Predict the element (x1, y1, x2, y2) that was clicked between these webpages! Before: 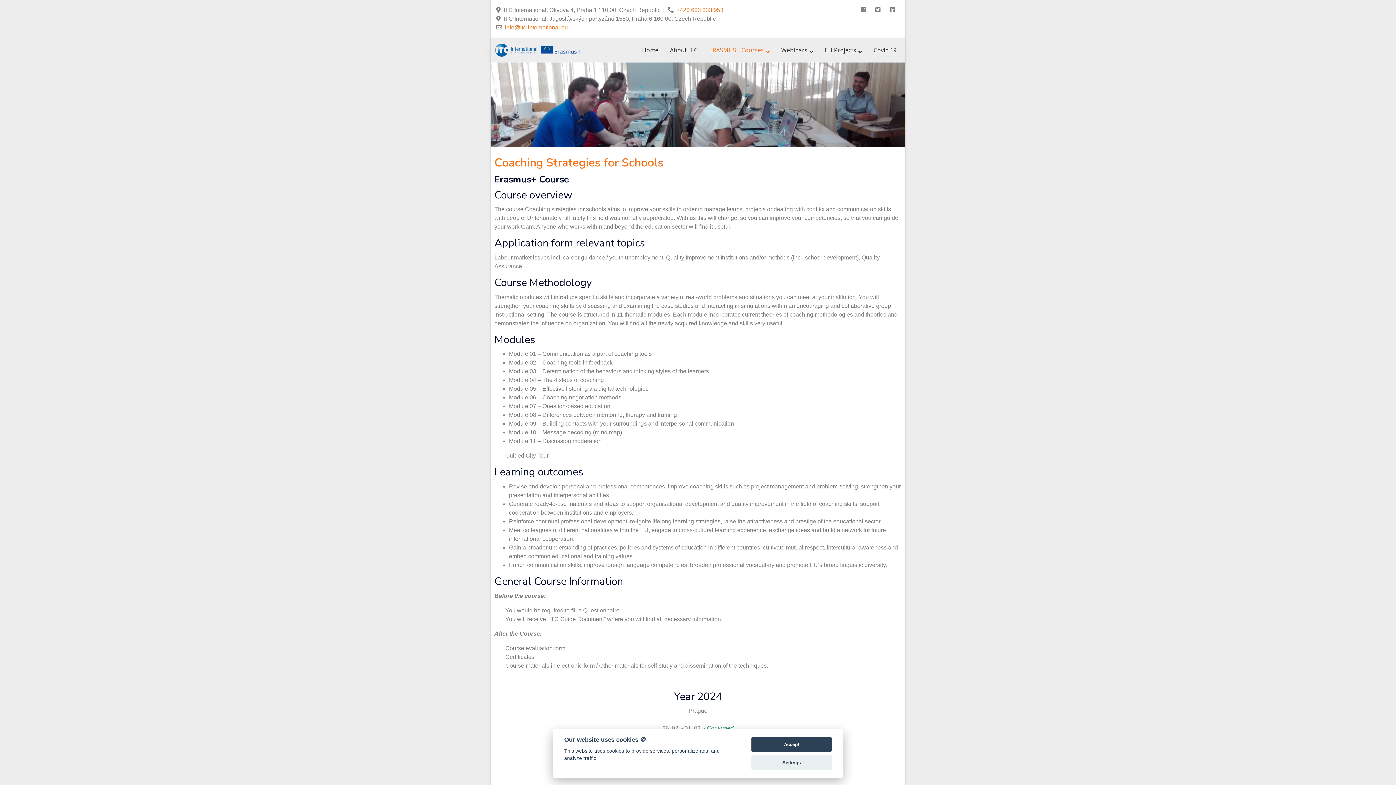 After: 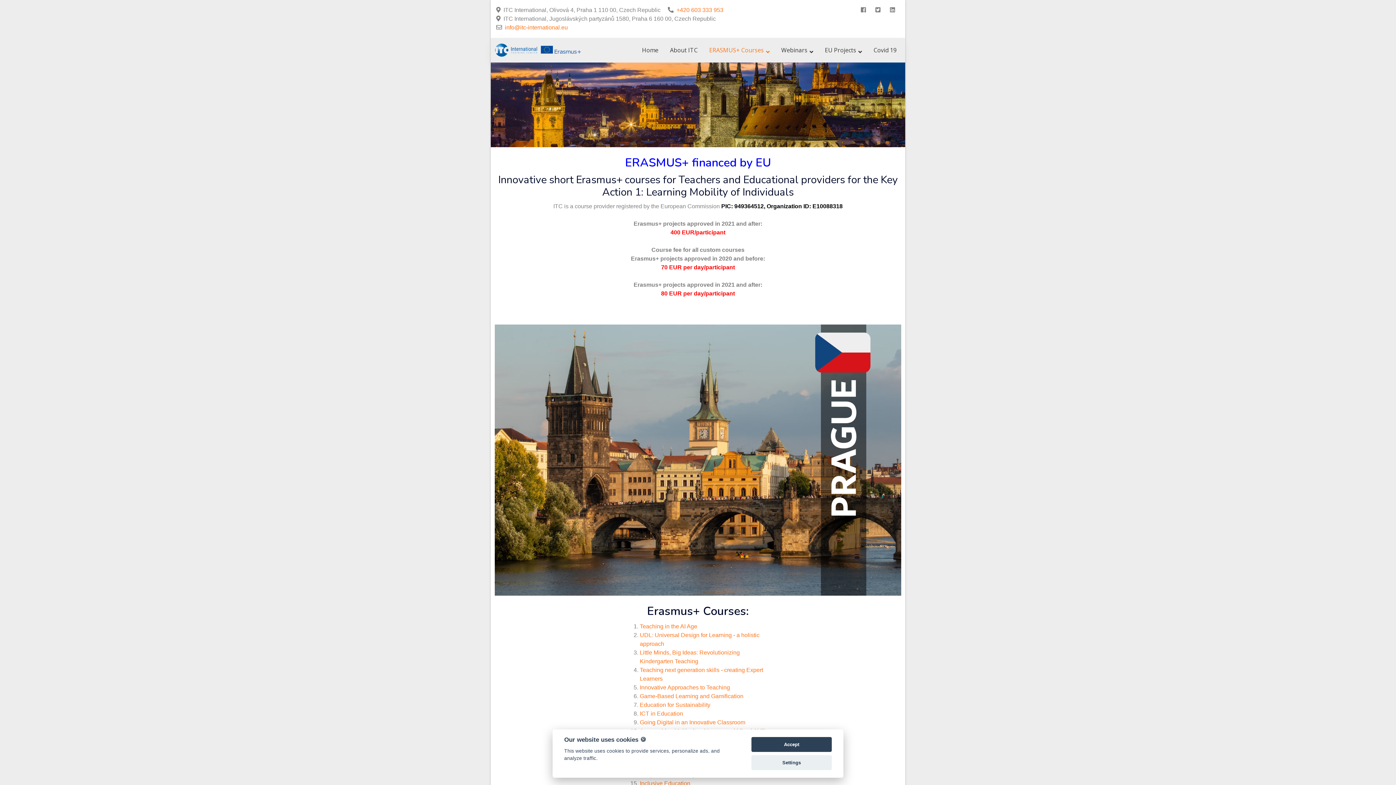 Action: bbox: (703, 44, 775, 56) label: ERASMUS+ Courses